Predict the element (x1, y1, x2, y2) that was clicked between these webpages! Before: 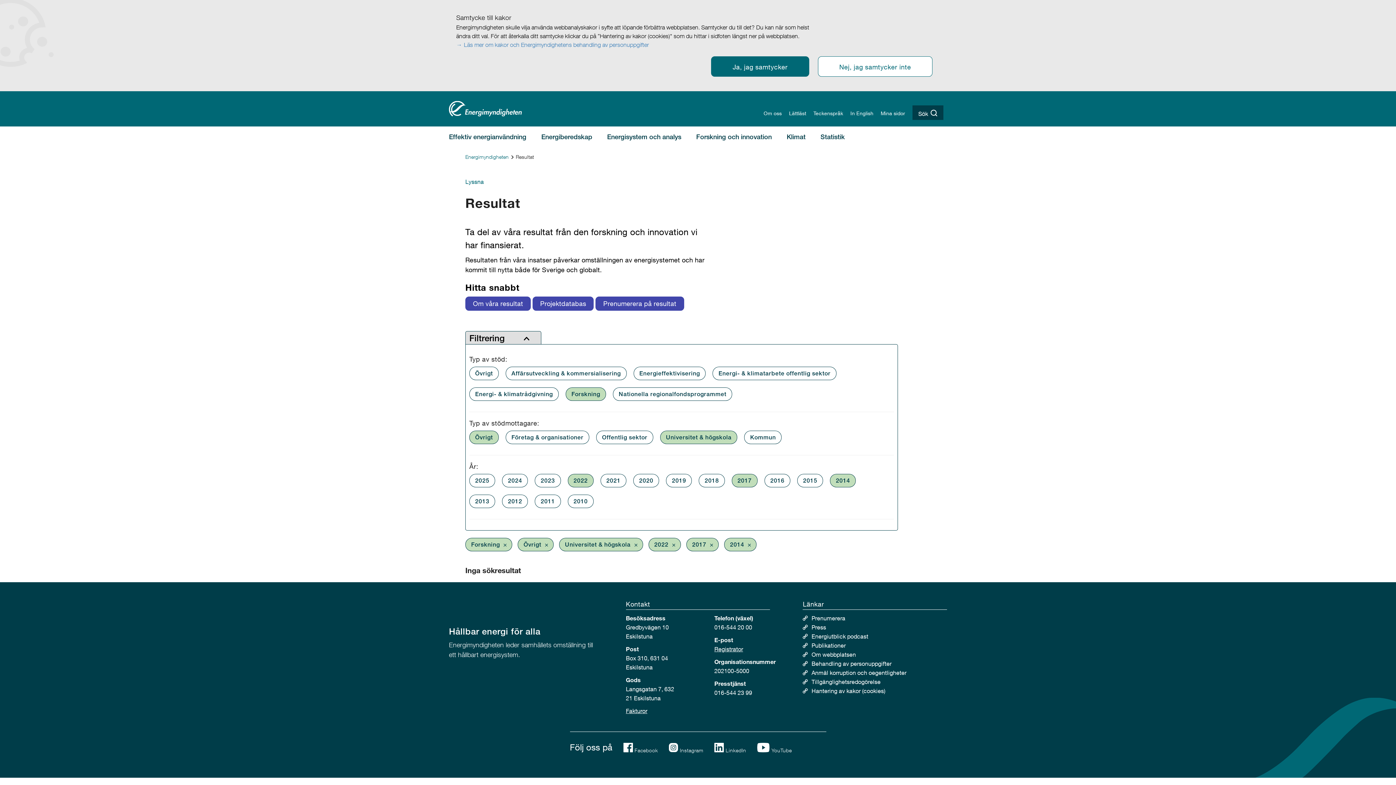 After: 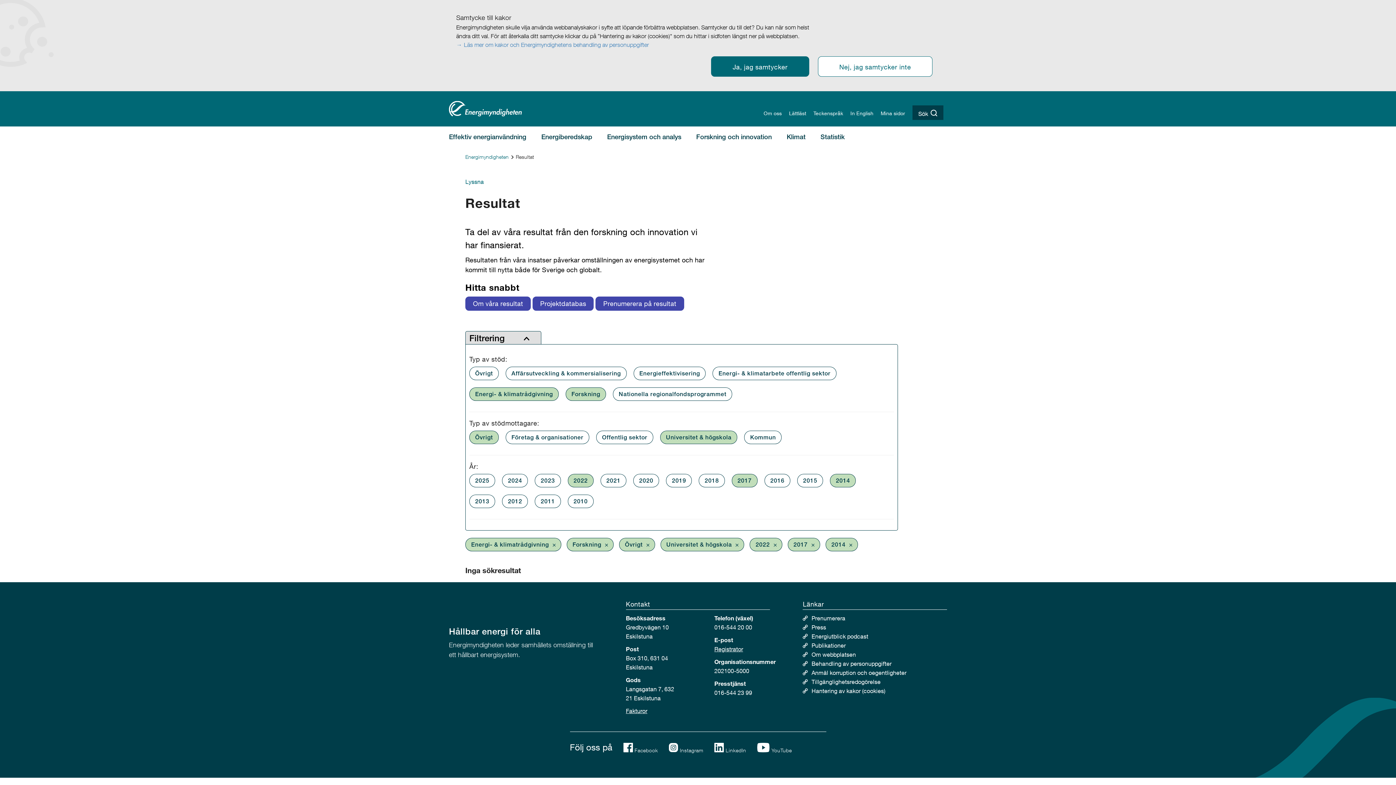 Action: bbox: (475, 390, 553, 397) label: Energi- & klimatrådgivning